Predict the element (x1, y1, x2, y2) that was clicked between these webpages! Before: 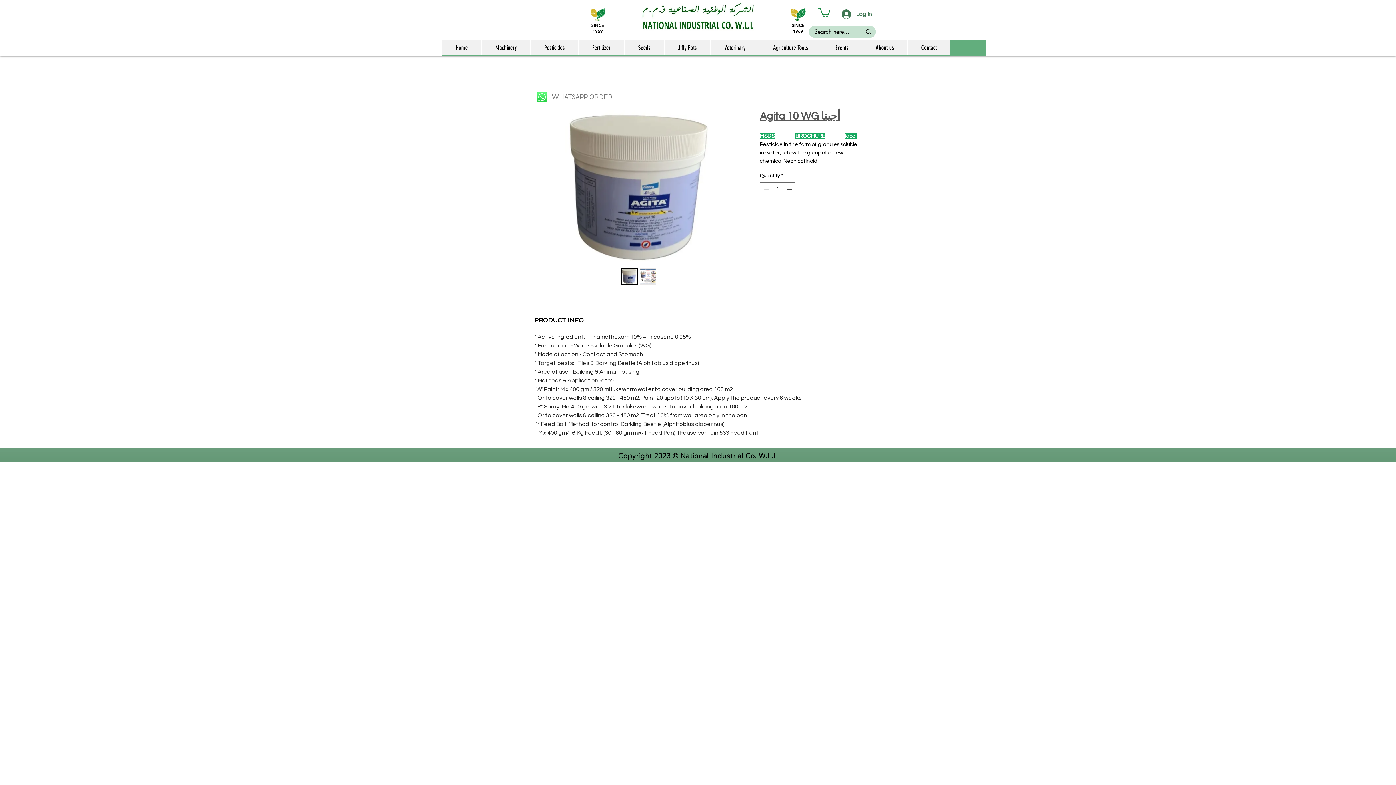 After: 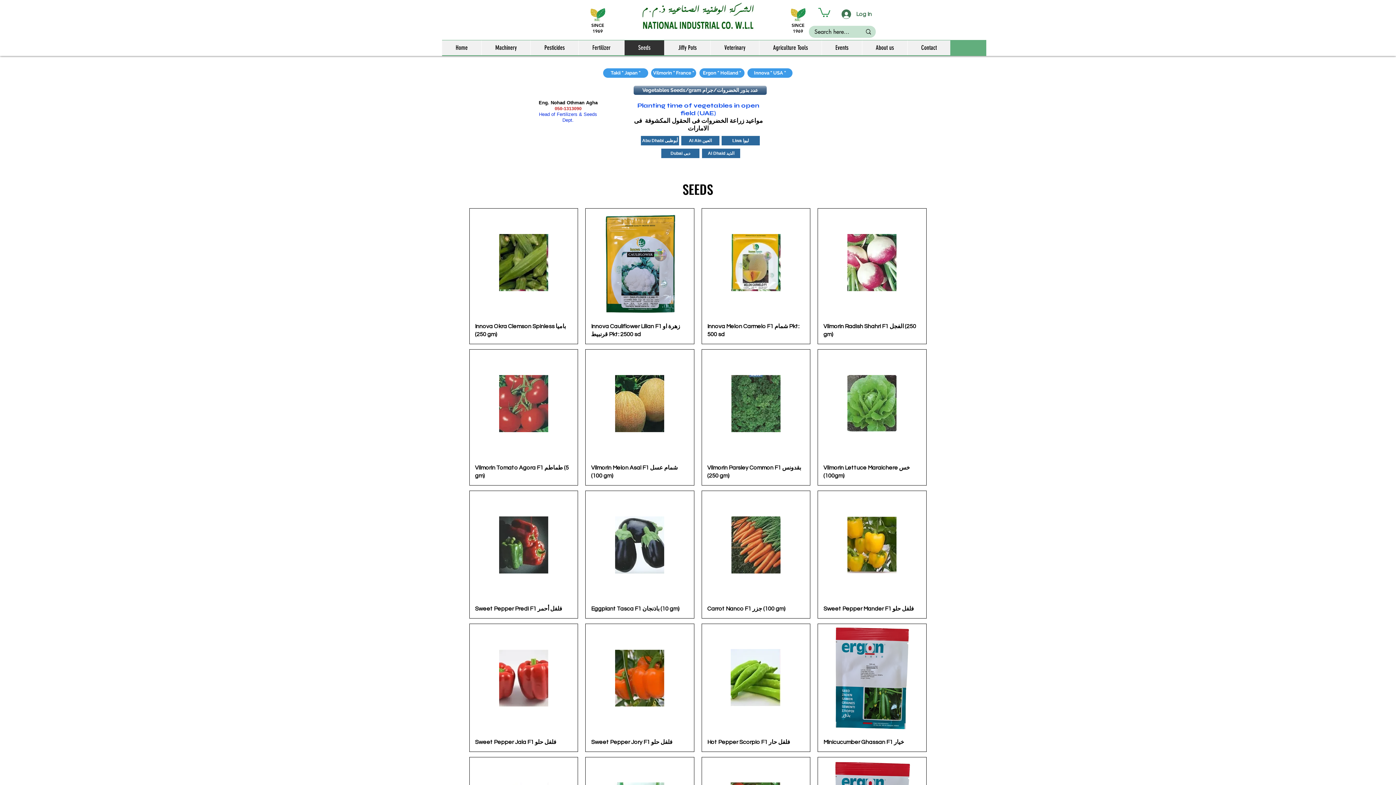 Action: bbox: (624, 40, 664, 55) label: Seeds